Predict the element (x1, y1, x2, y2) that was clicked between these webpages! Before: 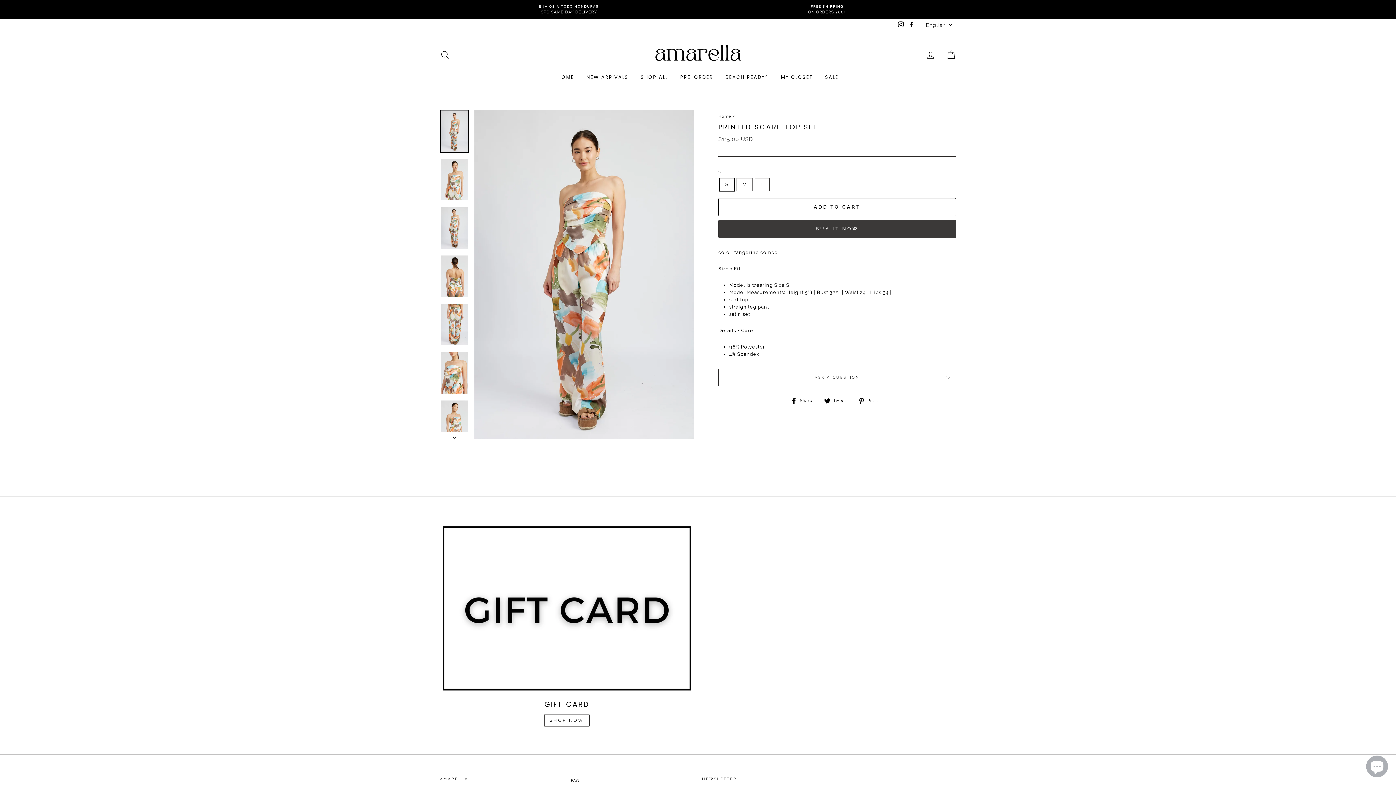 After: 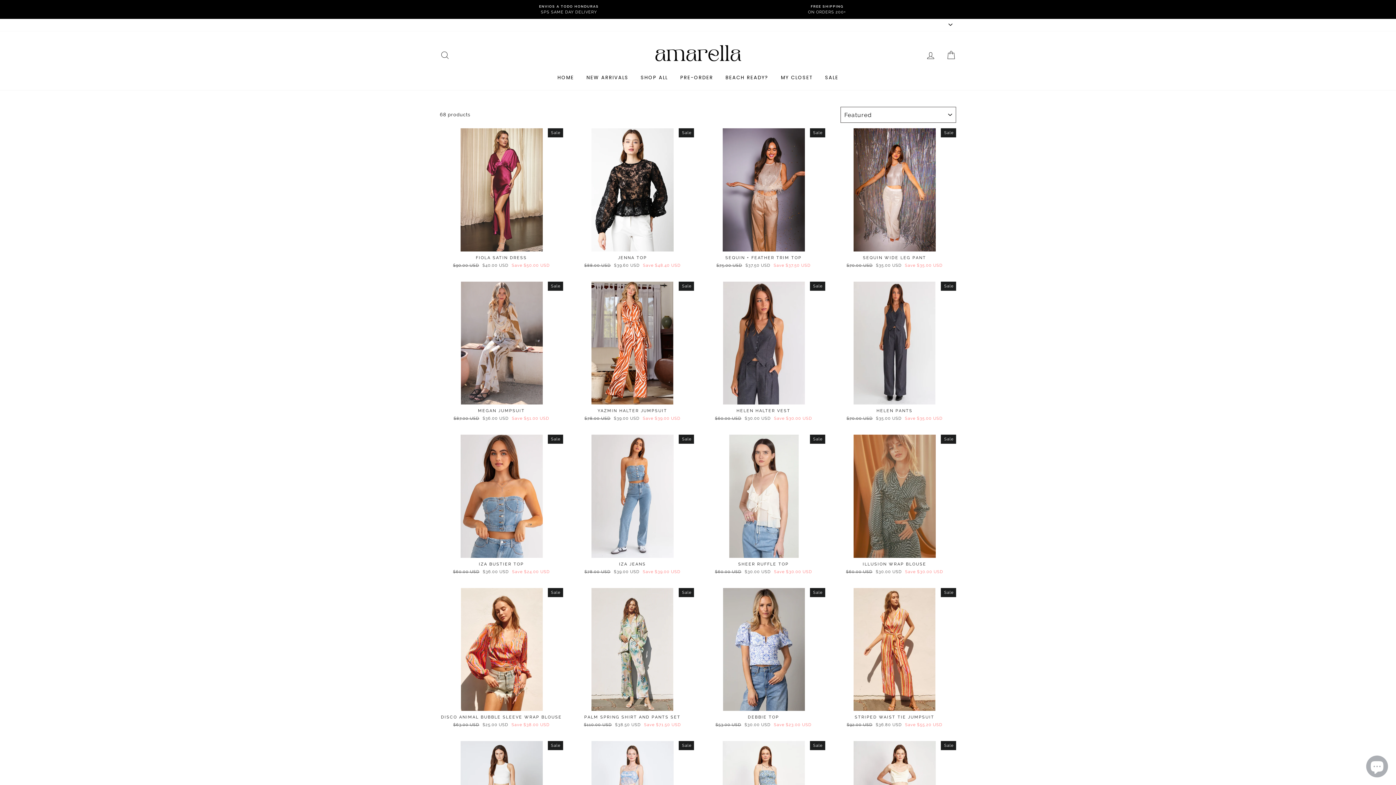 Action: bbox: (819, 71, 844, 82) label: SALE